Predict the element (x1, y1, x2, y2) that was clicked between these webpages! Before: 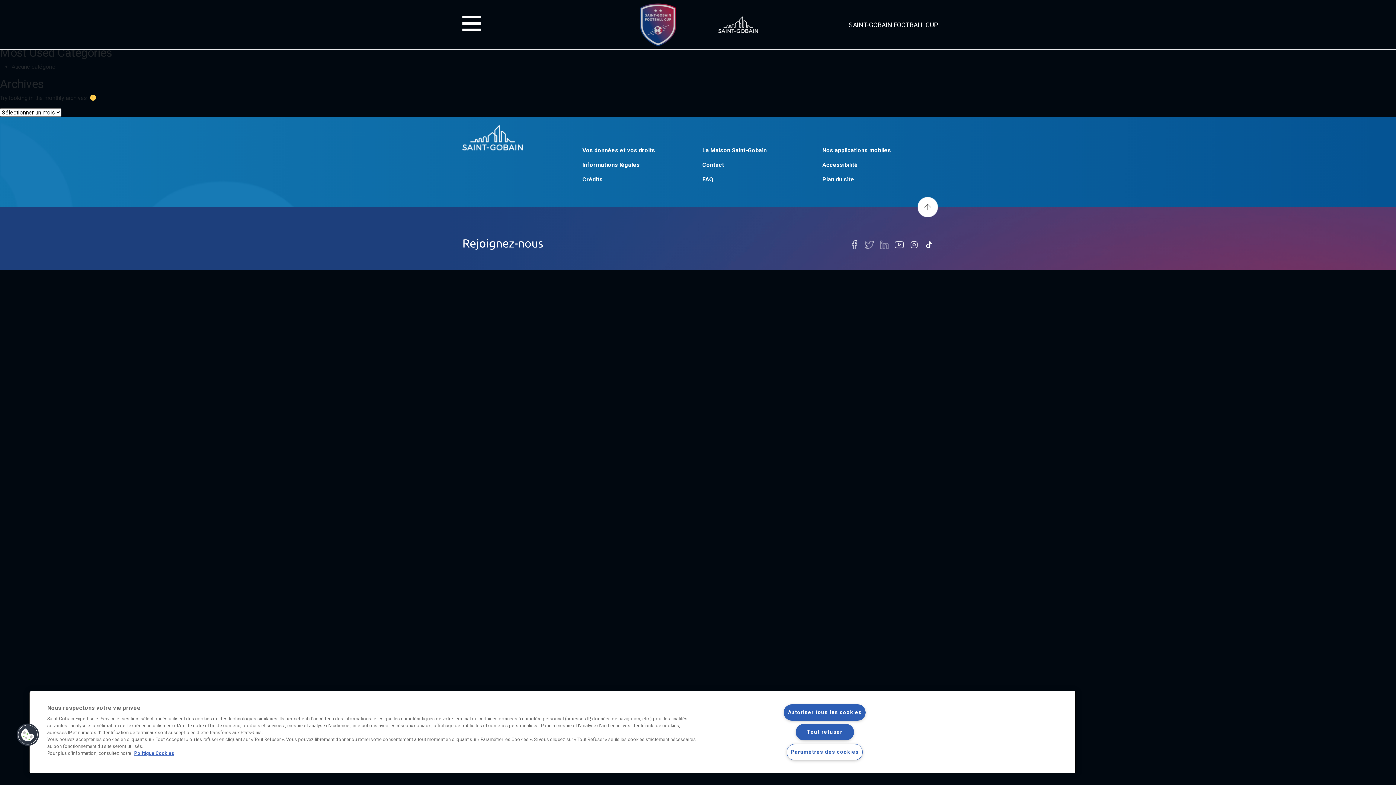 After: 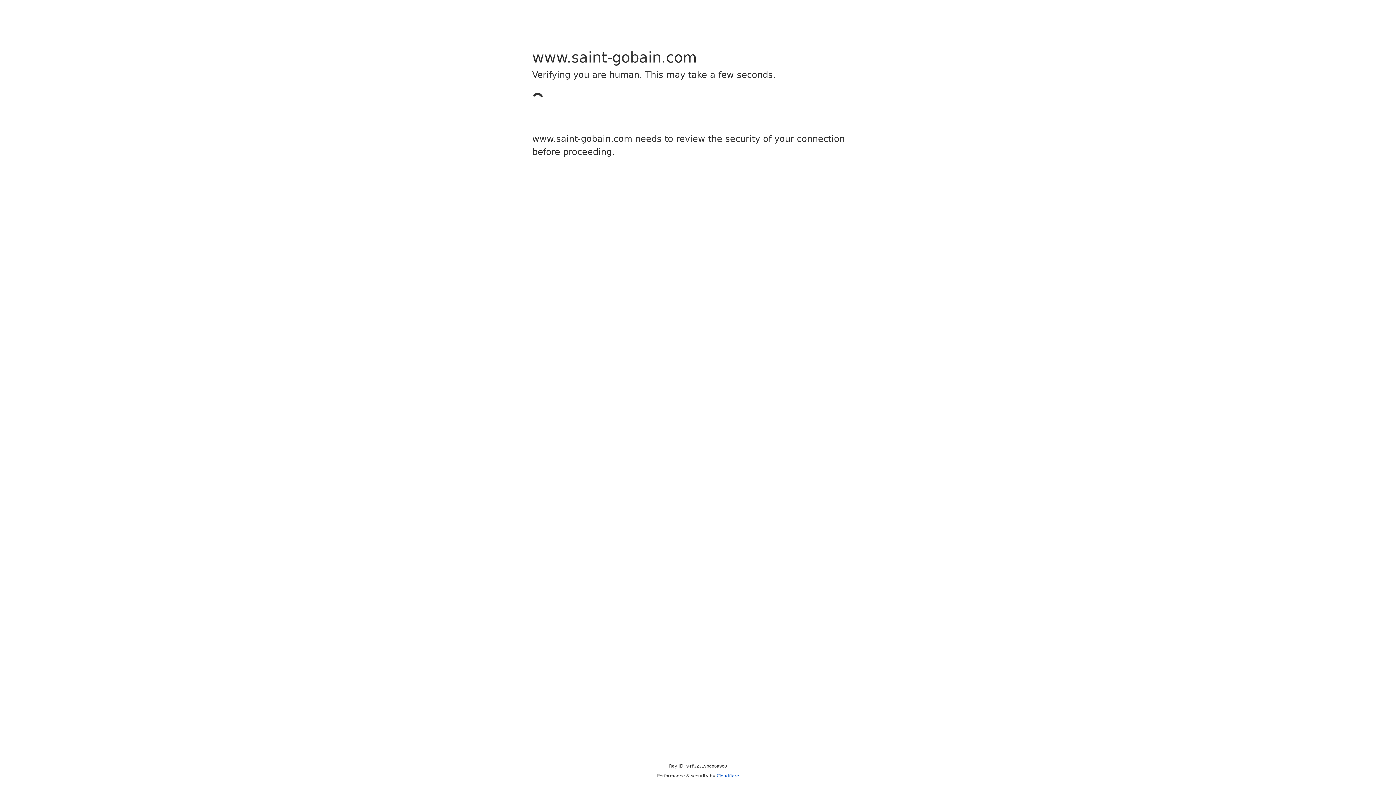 Action: label: Informations légales bbox: (582, 161, 640, 168)